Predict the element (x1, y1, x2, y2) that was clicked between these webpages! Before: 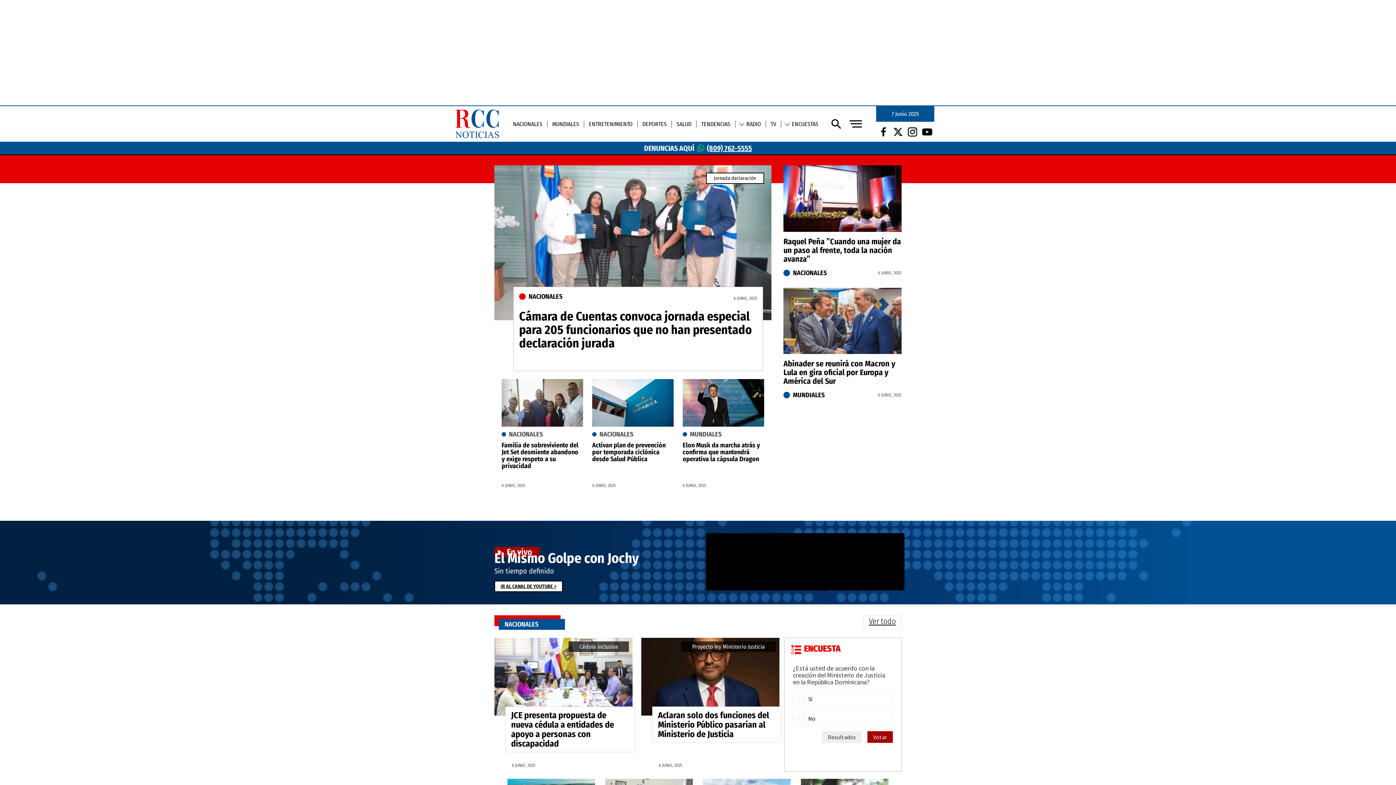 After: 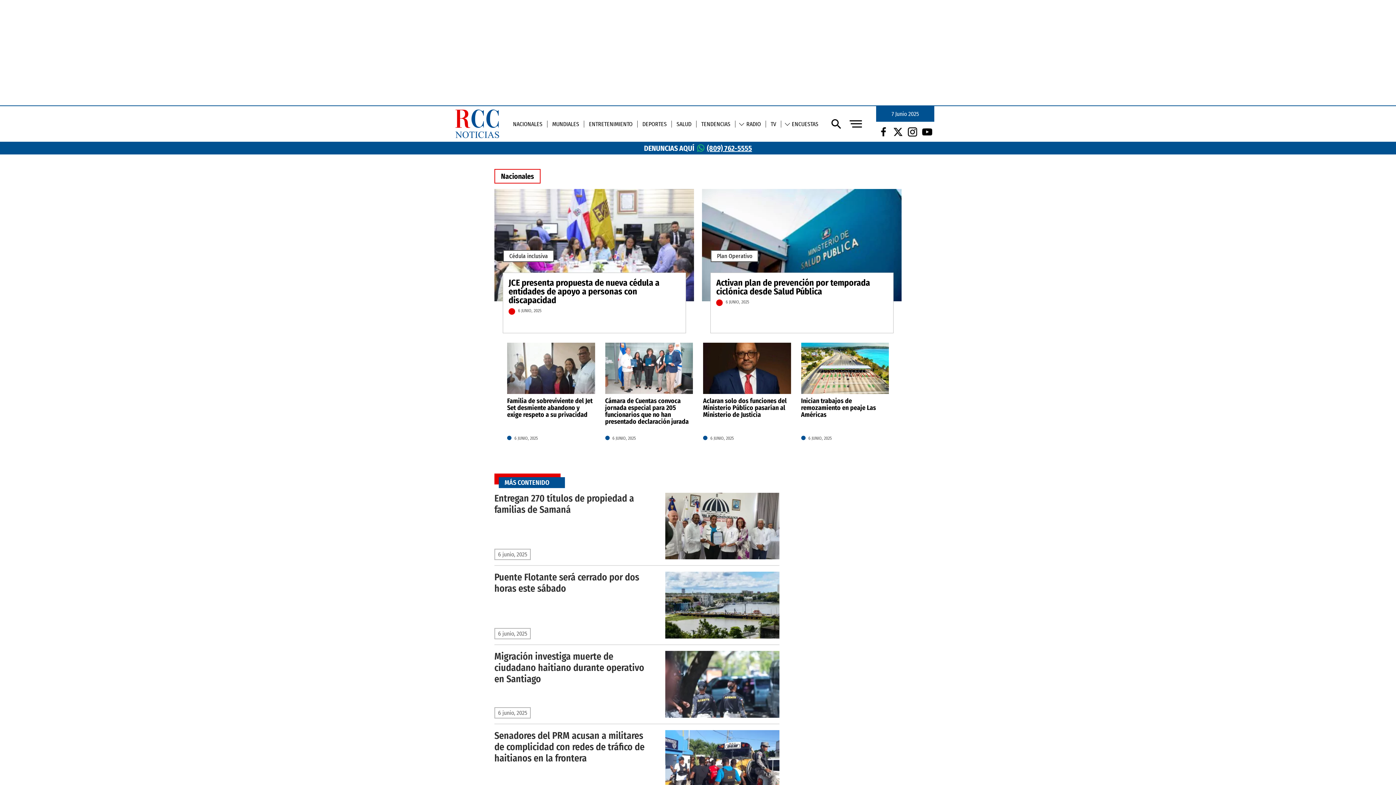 Action: label: NACIONALES bbox: (508, 120, 547, 127)